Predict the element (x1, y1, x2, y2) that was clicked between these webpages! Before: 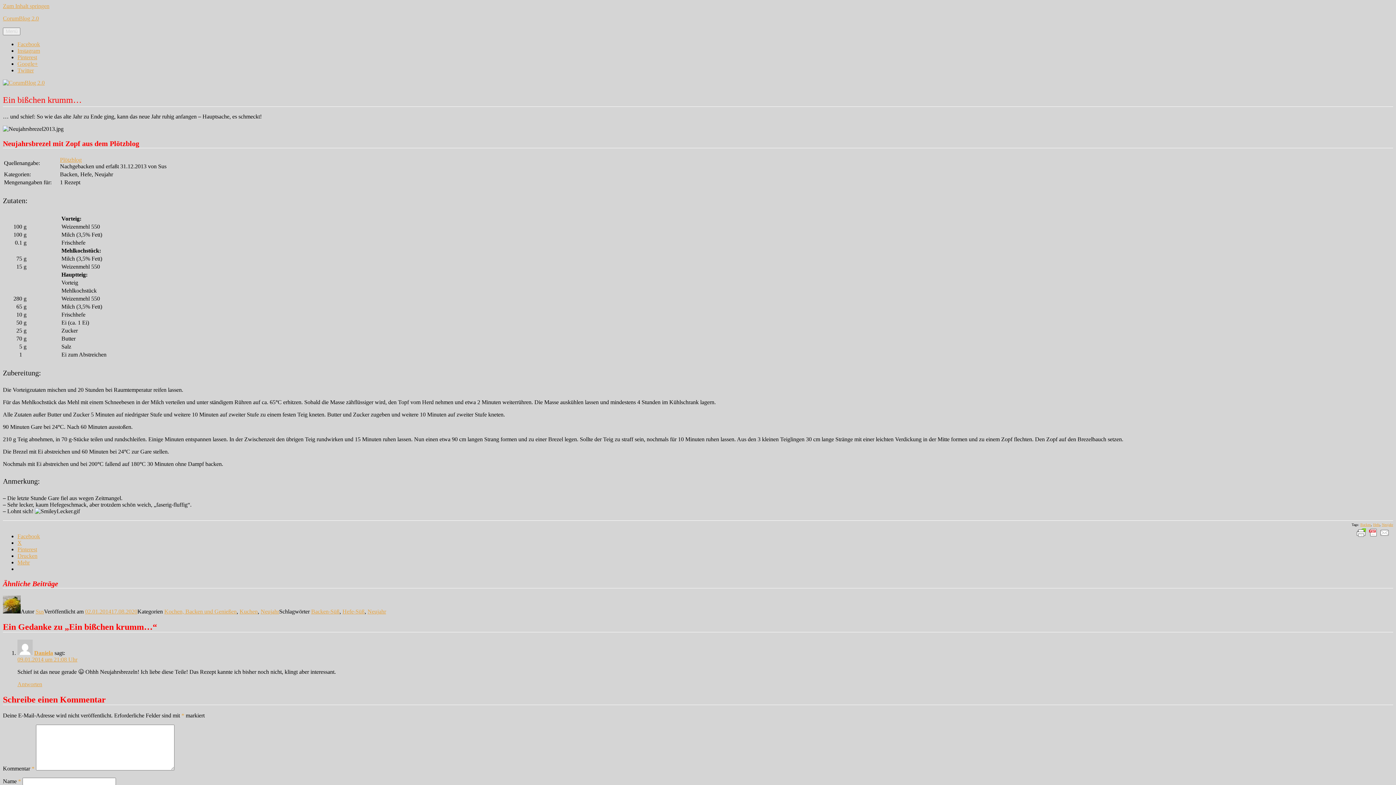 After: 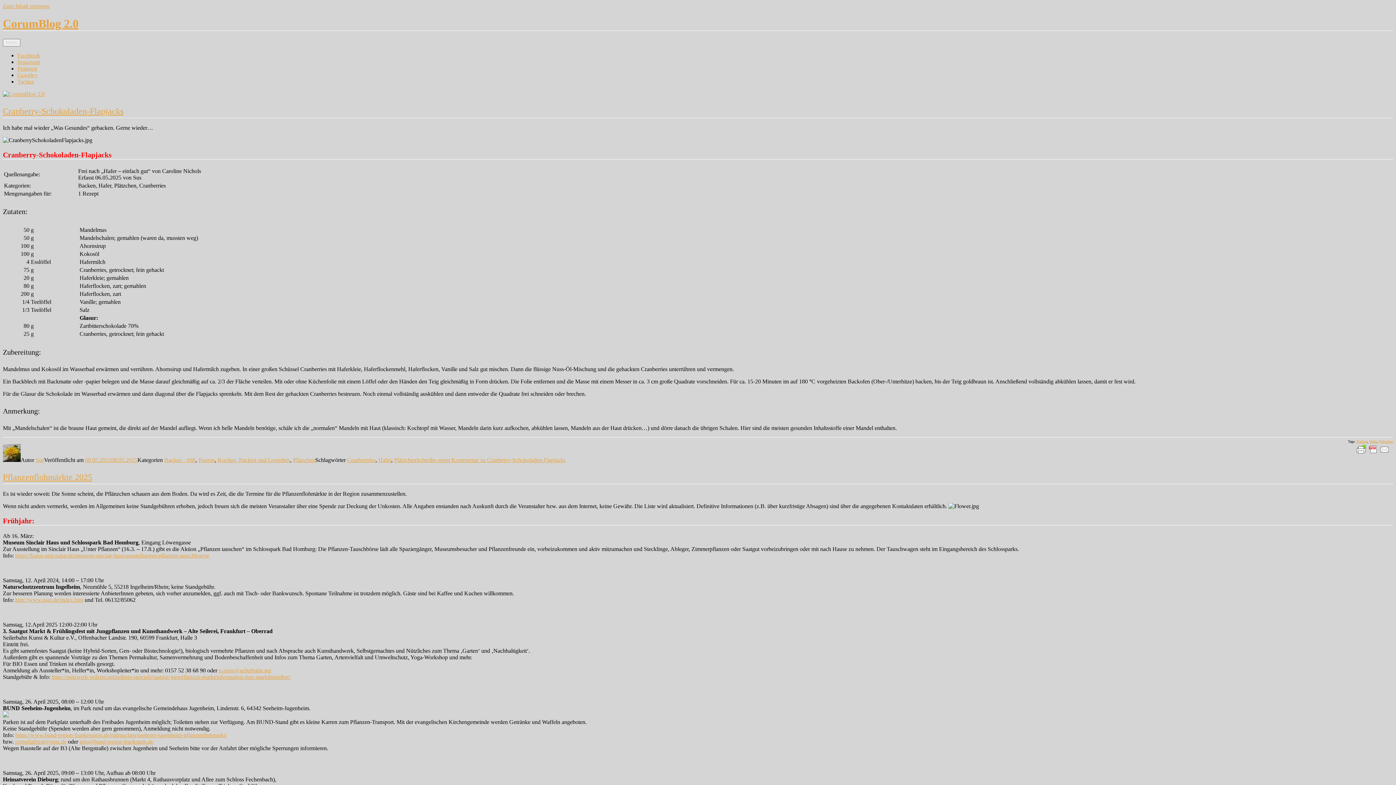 Action: bbox: (2, 15, 38, 21) label: CorumBlog 2.0